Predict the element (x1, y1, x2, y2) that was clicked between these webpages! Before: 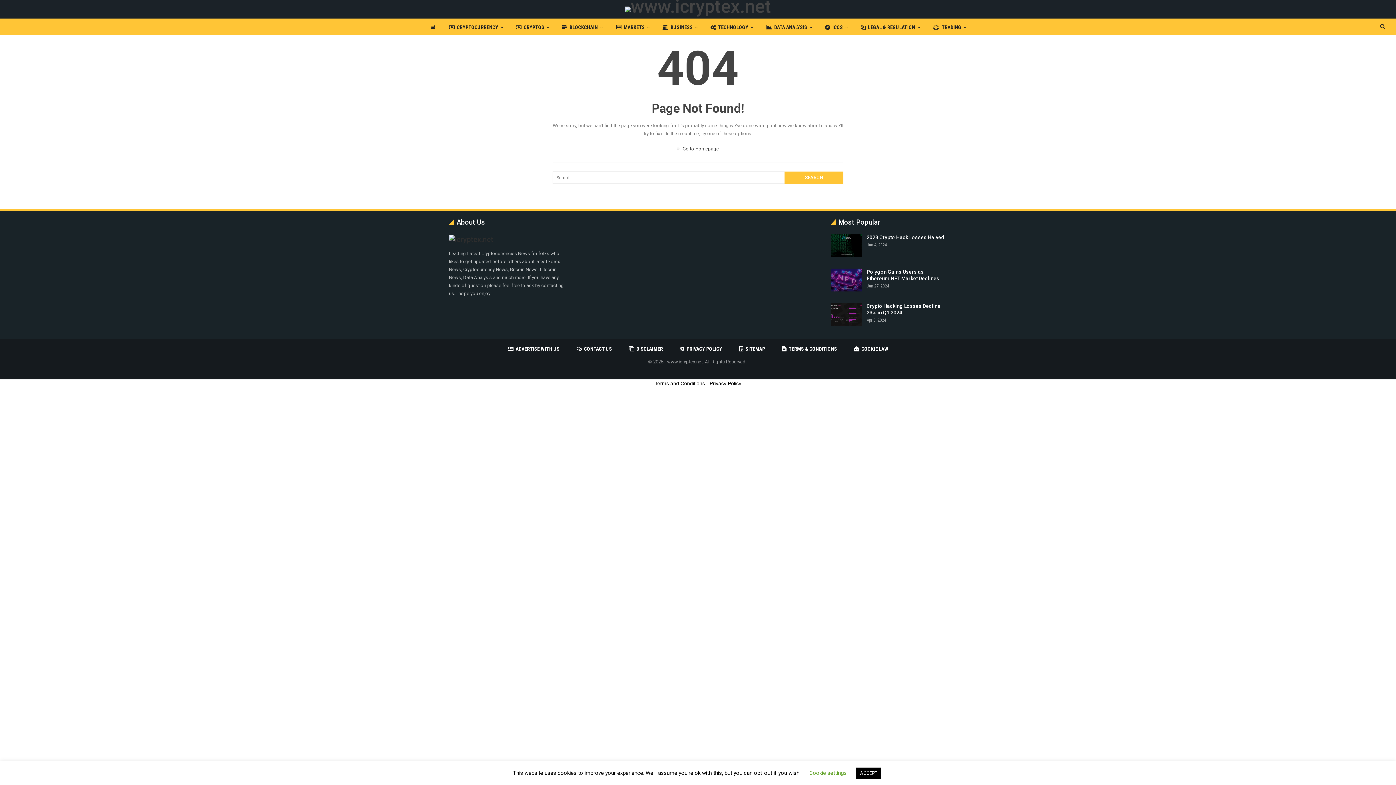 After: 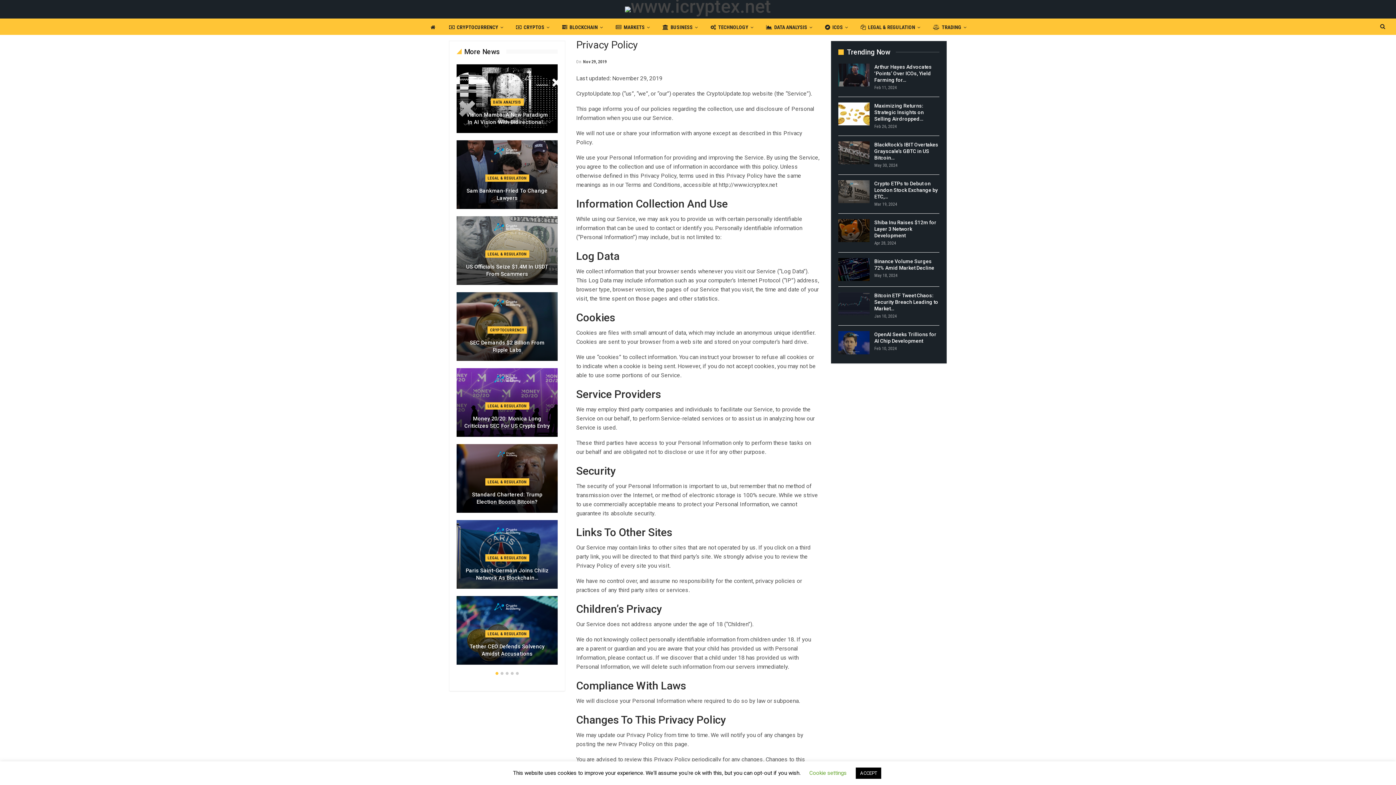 Action: label: Privacy Policy bbox: (709, 380, 741, 386)